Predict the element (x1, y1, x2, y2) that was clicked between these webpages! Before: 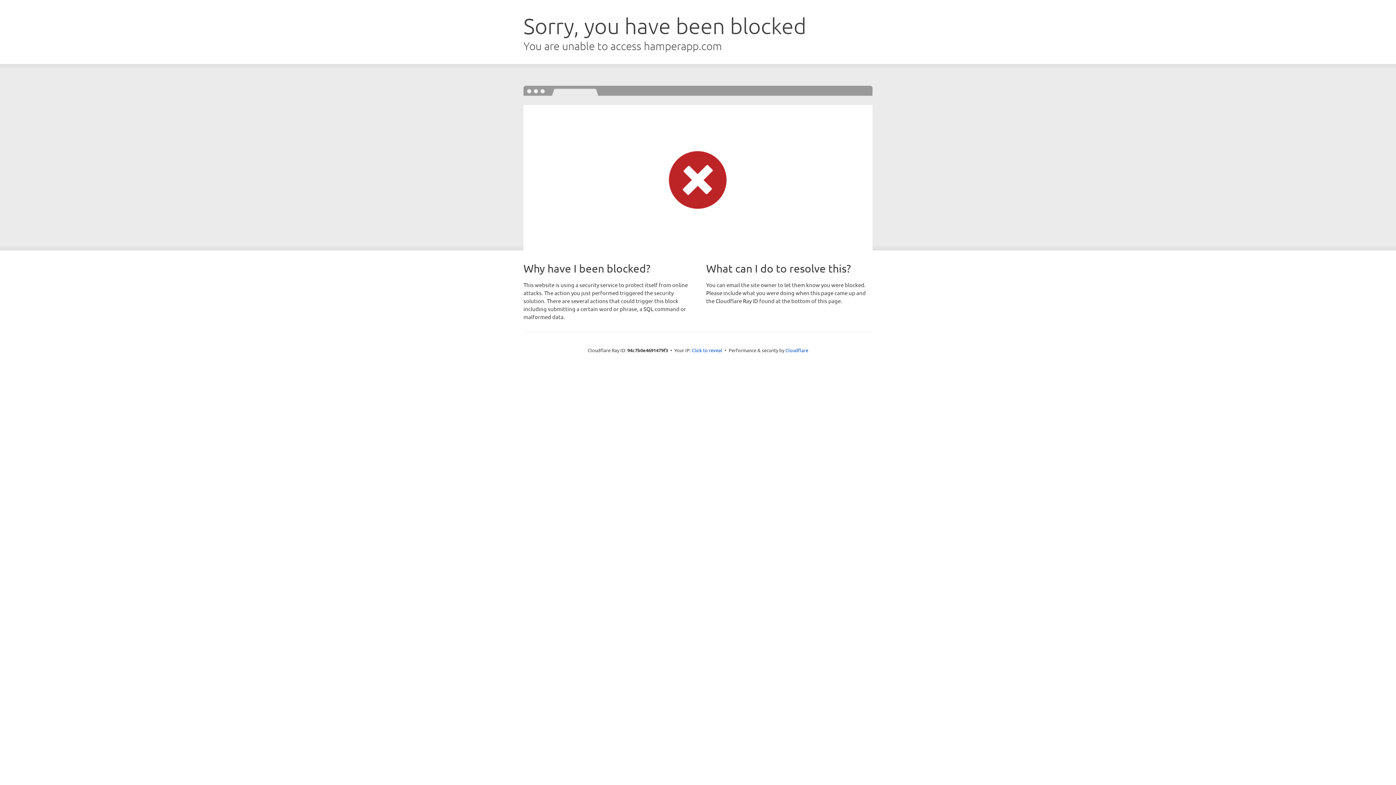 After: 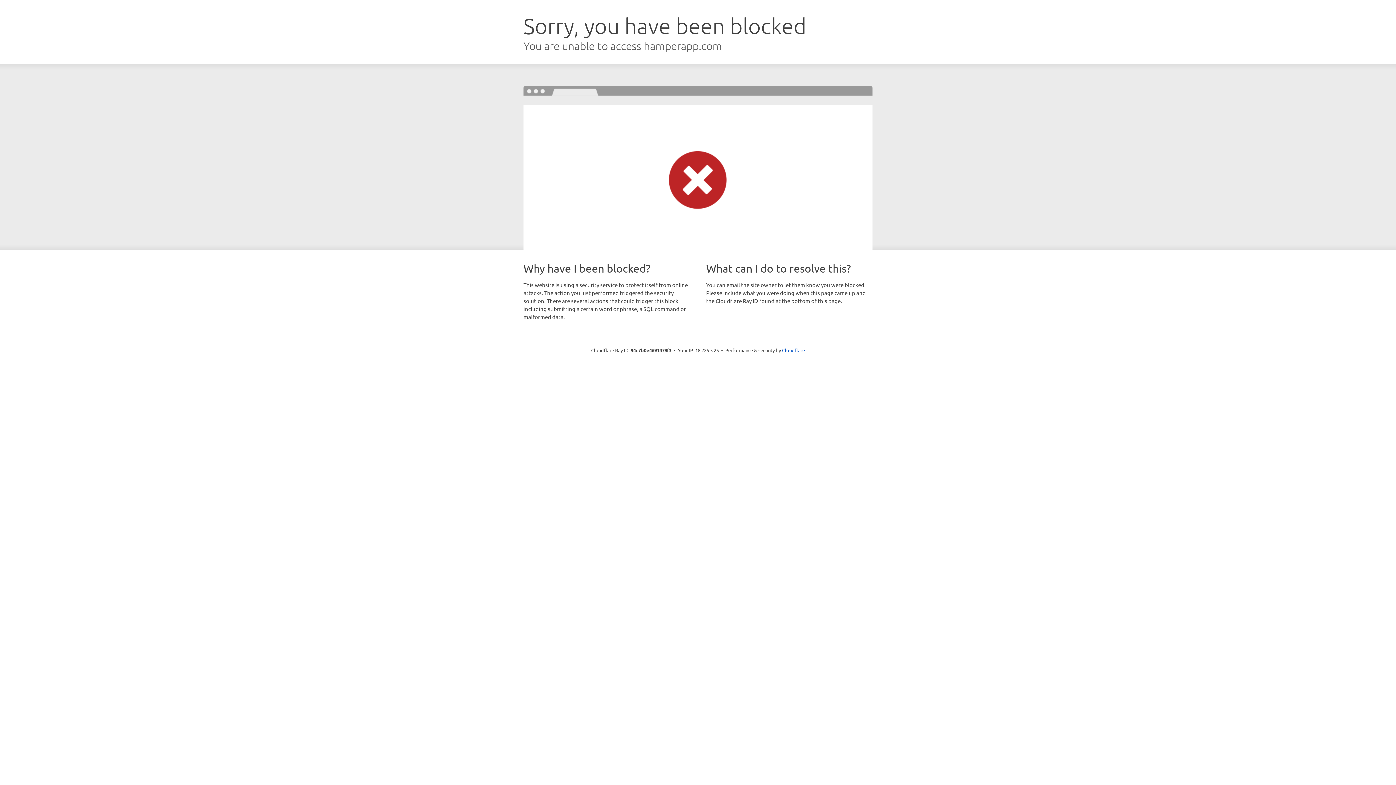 Action: label: Click to reveal bbox: (692, 346, 722, 353)